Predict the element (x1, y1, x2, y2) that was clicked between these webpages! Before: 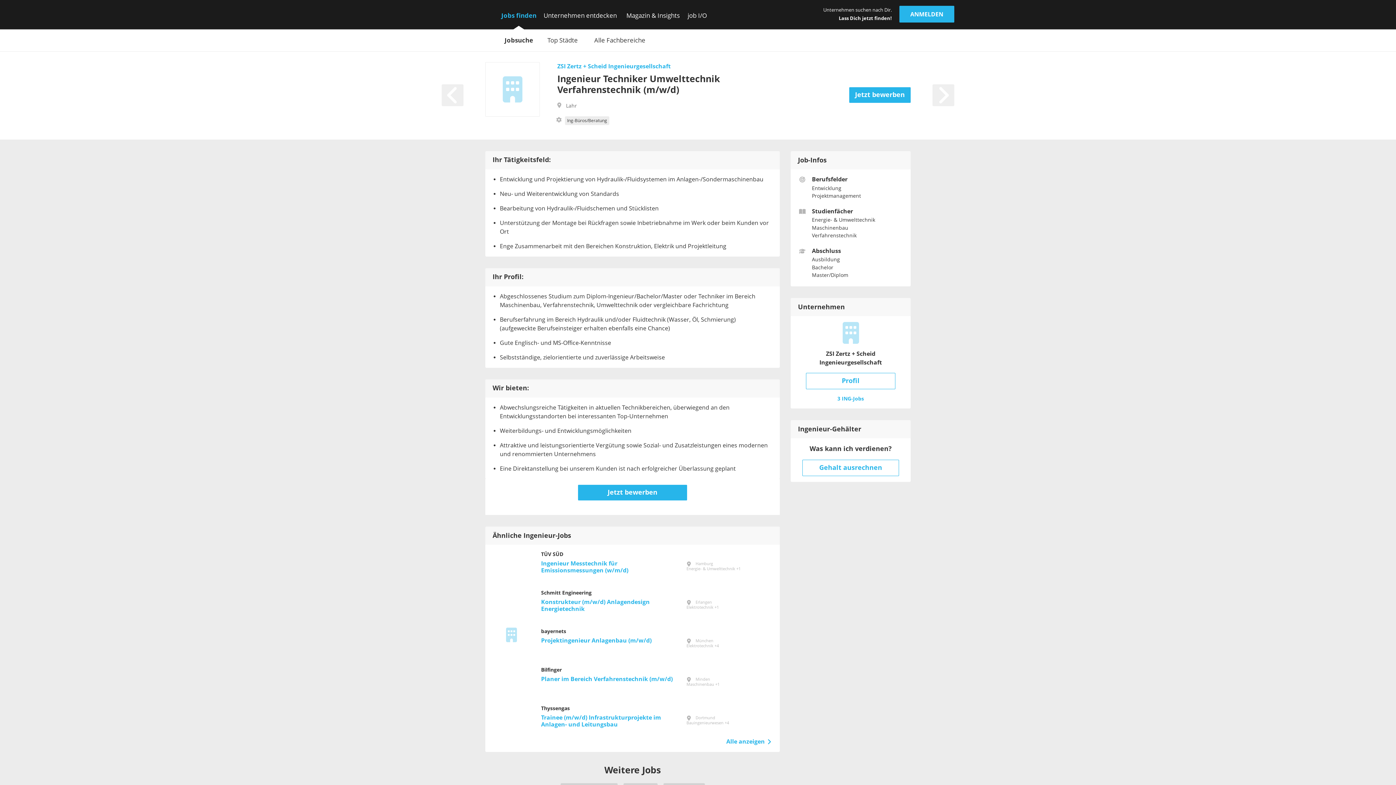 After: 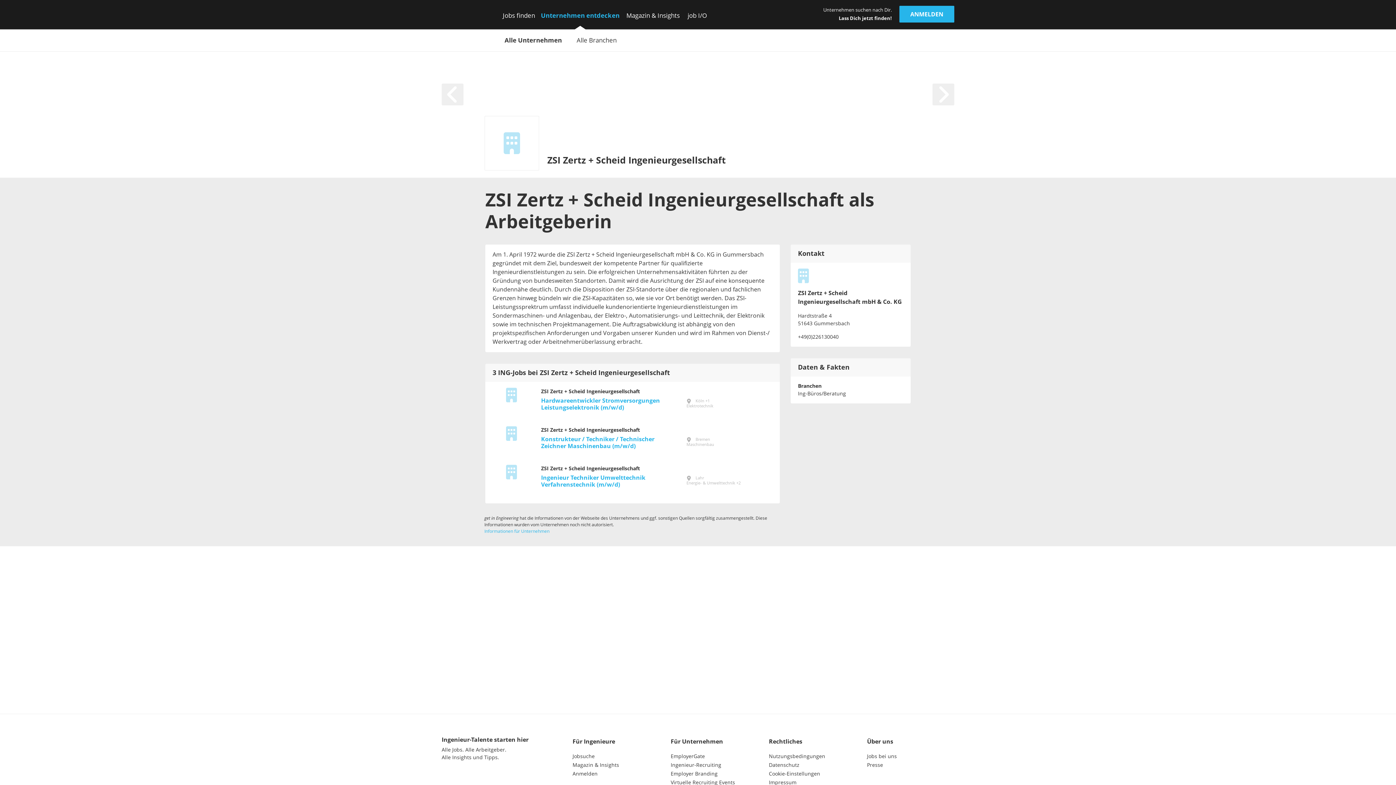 Action: label: Profil bbox: (806, 372, 895, 389)